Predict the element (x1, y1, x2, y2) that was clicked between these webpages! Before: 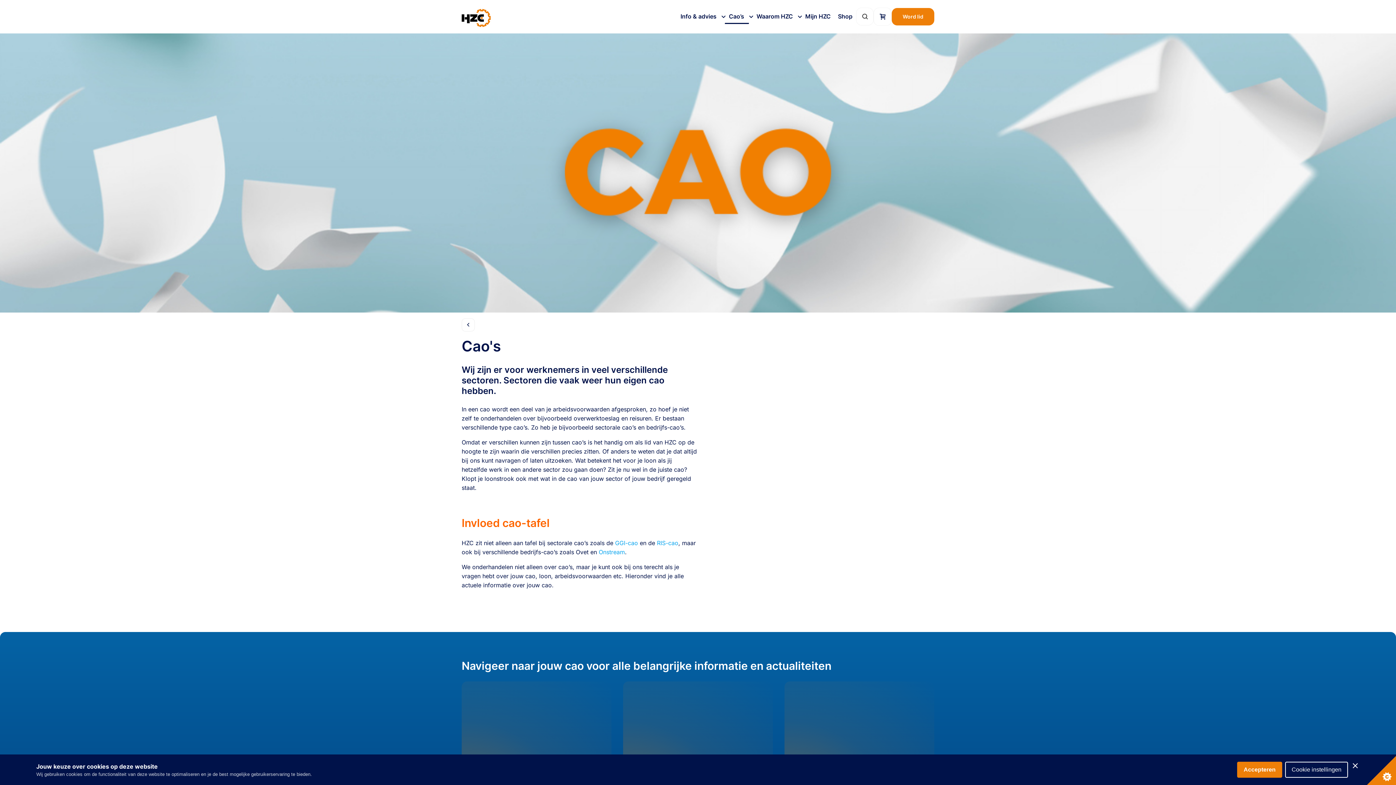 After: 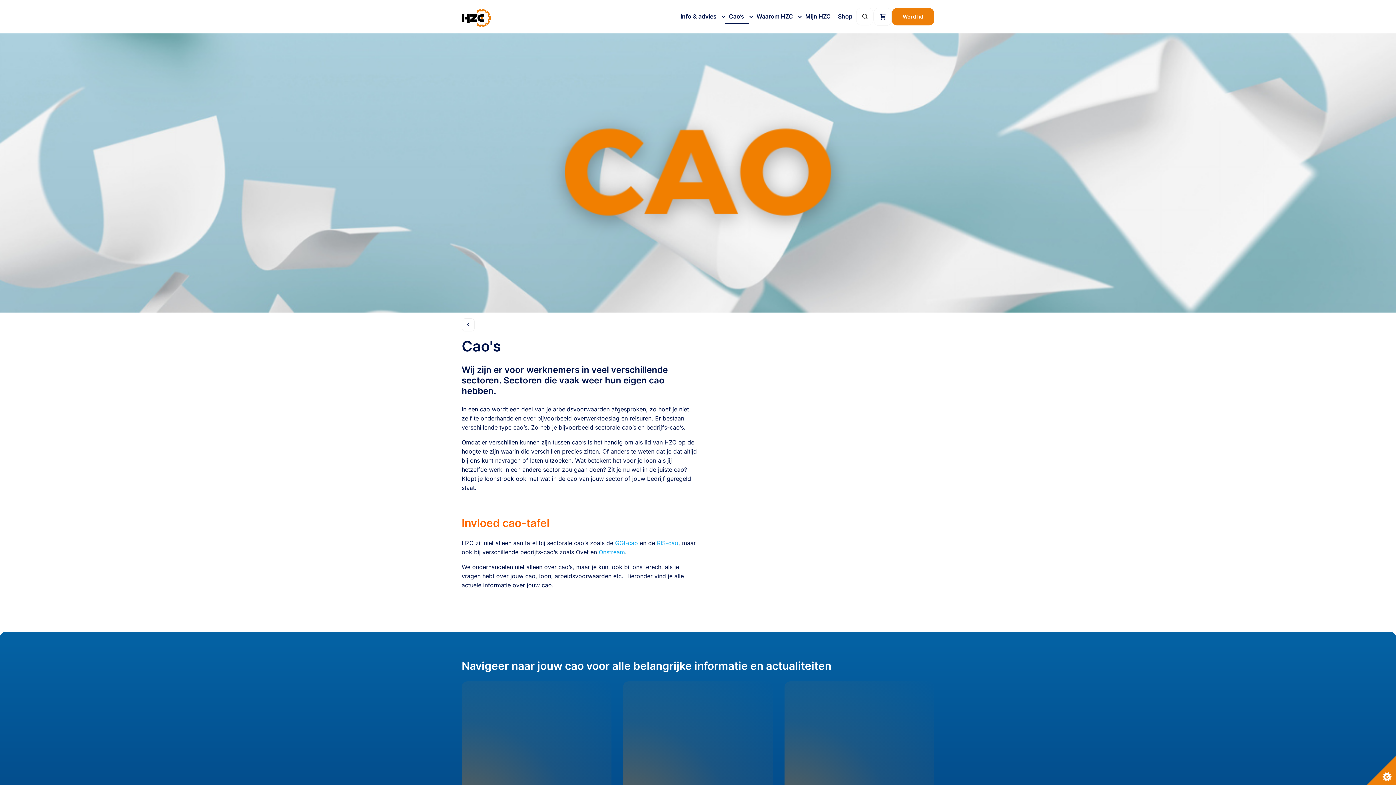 Action: label: Sluiten bbox: (1351, 761, 1360, 770)